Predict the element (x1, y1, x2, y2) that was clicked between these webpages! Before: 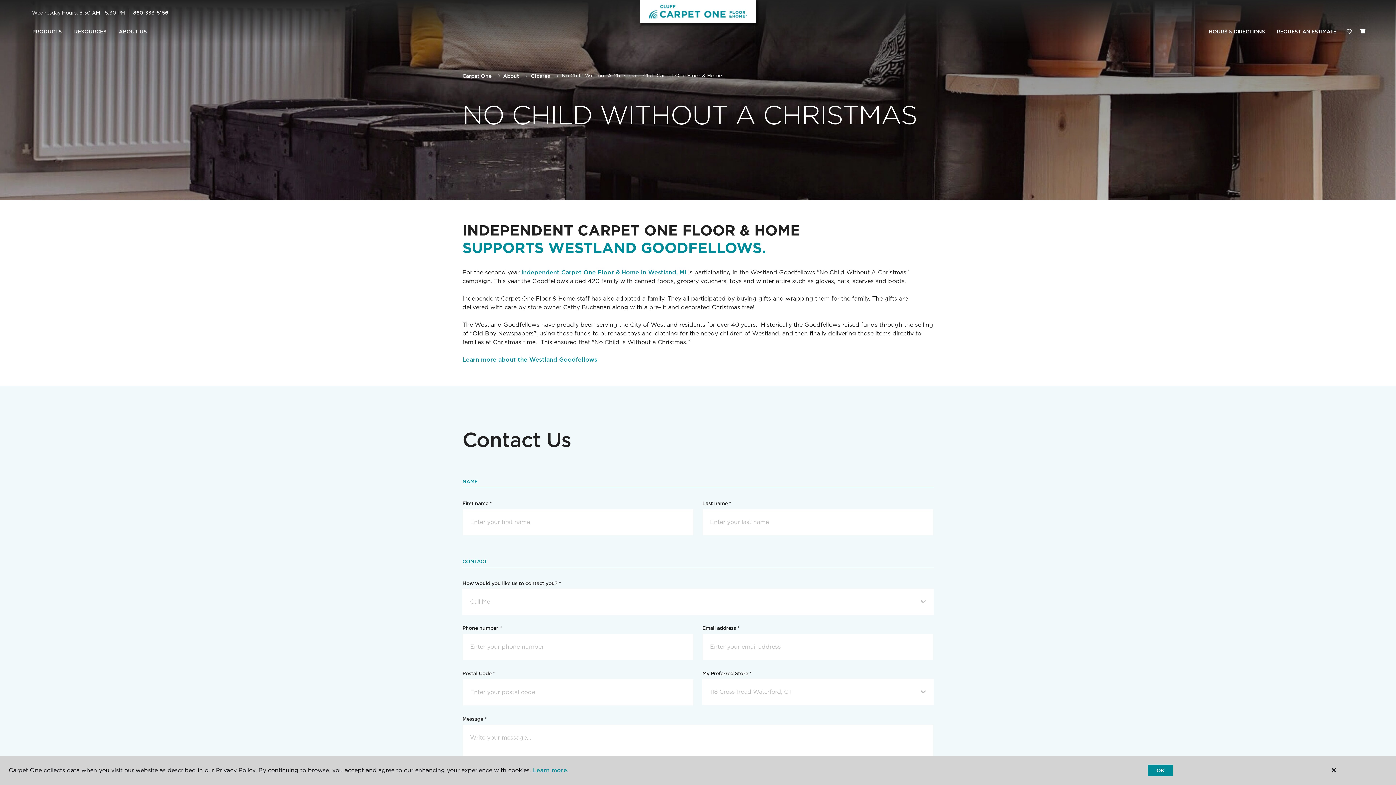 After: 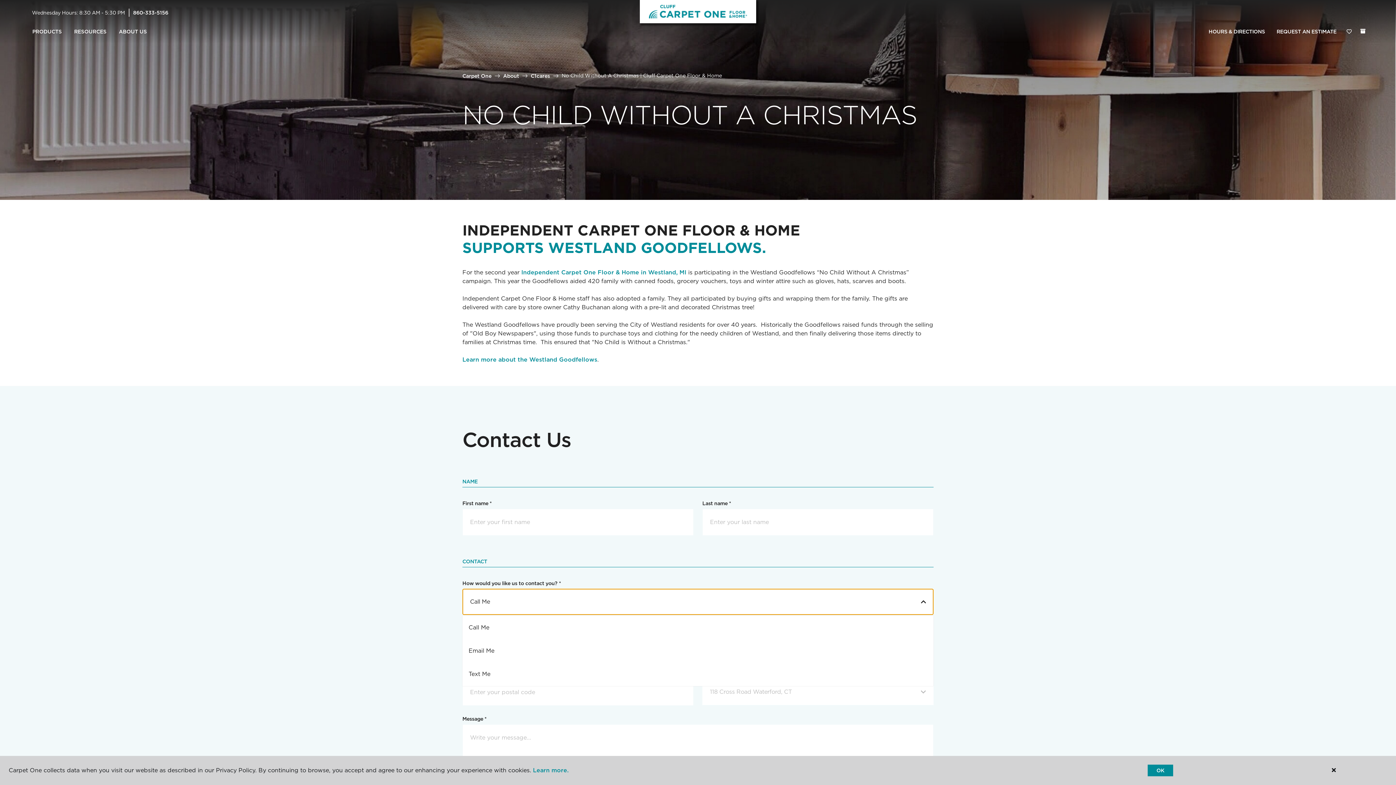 Action: label: Call Me bbox: (462, 589, 933, 615)